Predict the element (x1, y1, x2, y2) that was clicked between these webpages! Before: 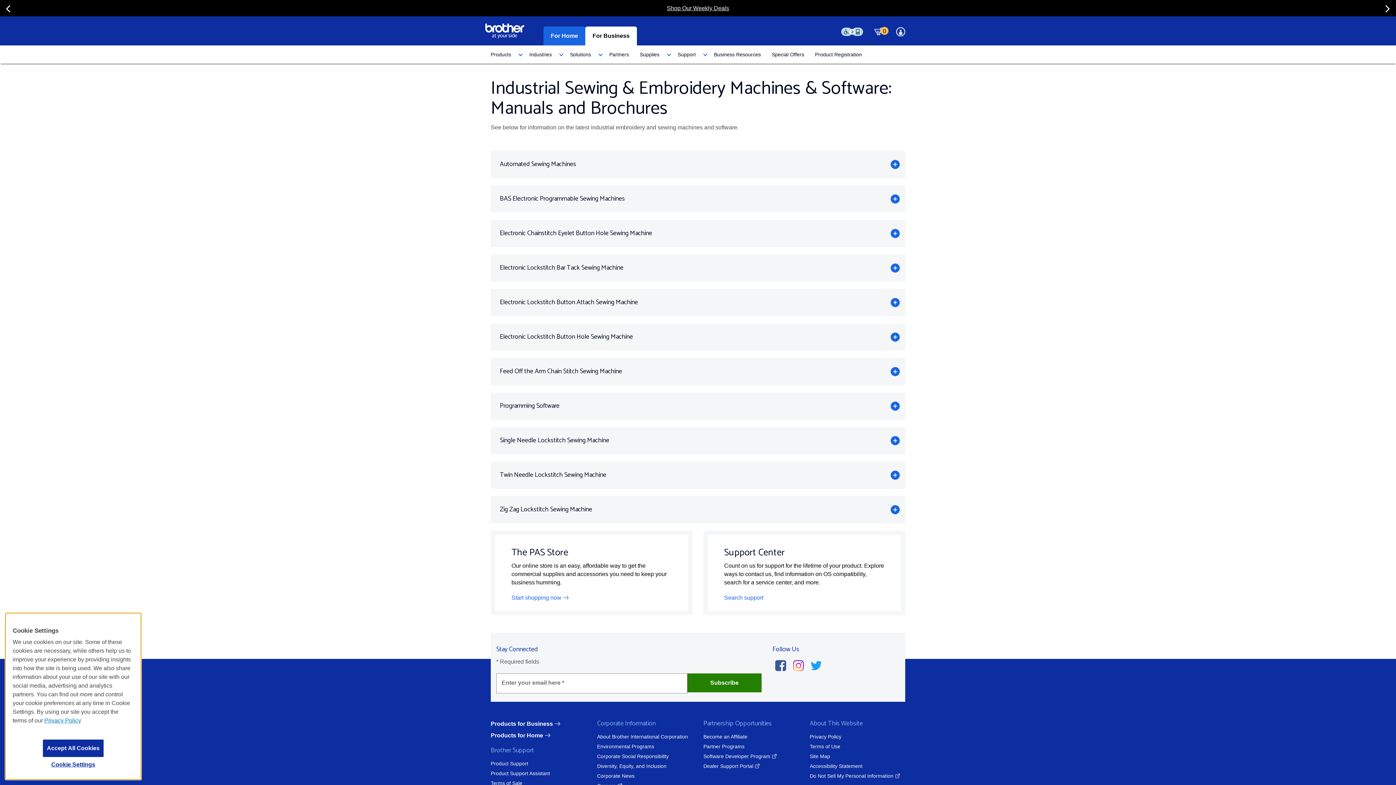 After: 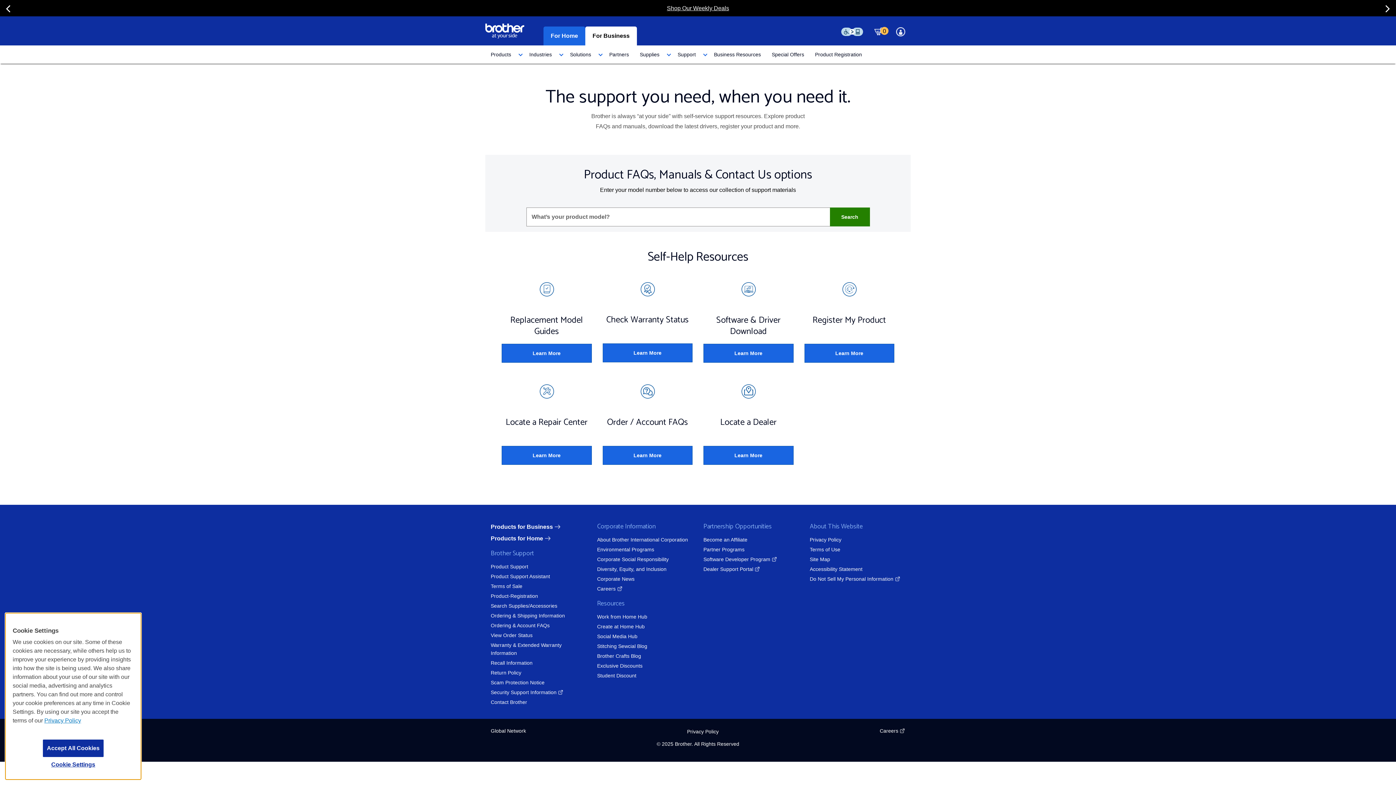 Action: bbox: (490, 761, 528, 766) label: Product Support